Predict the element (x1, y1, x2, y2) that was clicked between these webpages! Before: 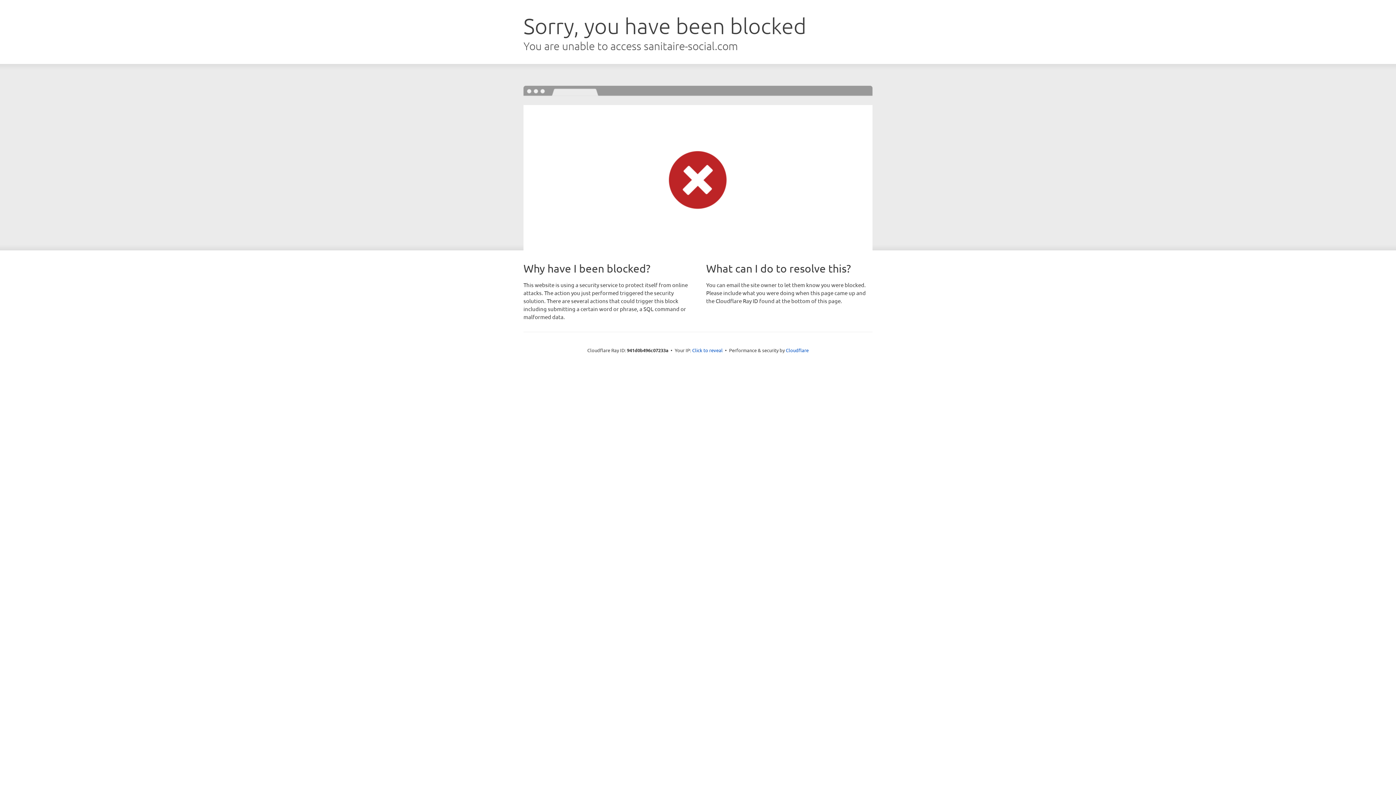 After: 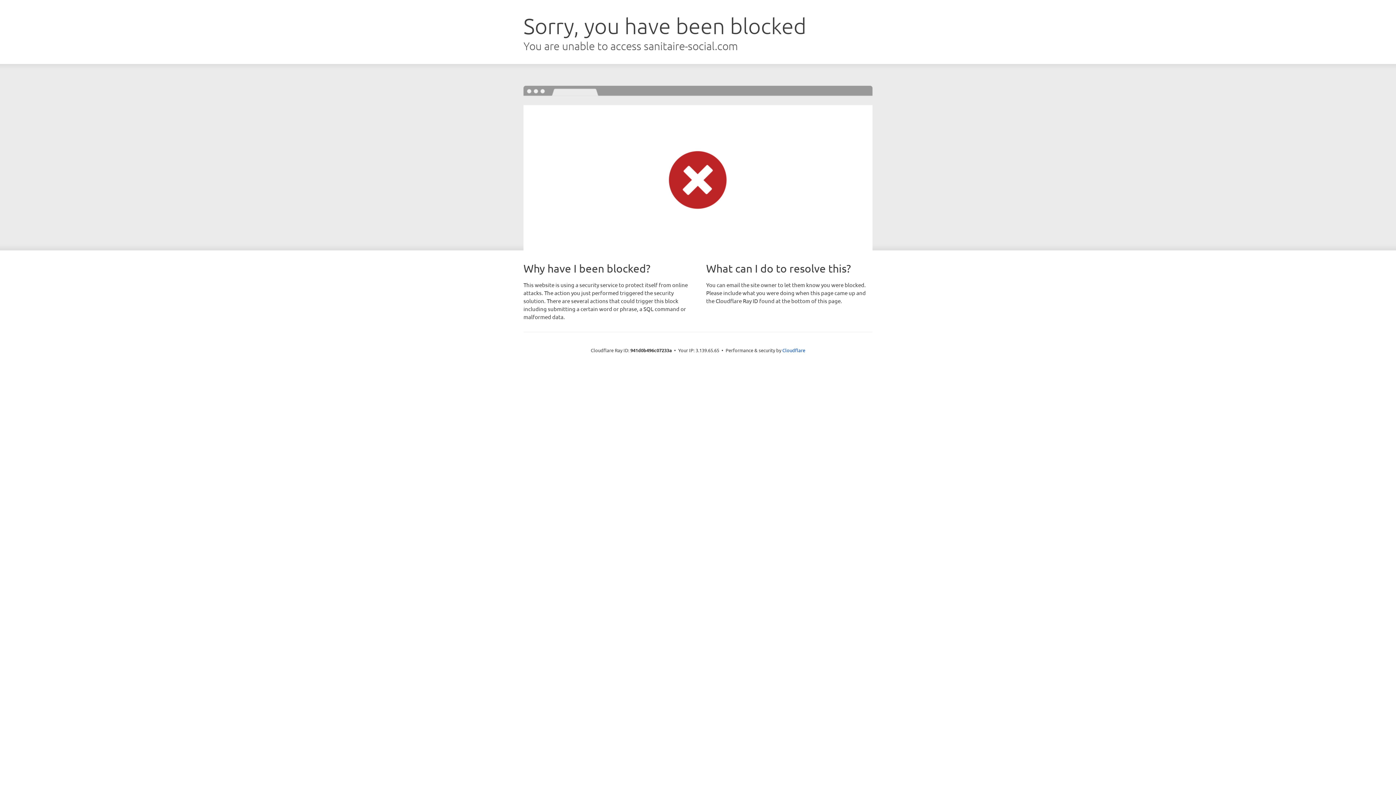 Action: label: Click to reveal bbox: (692, 346, 722, 353)